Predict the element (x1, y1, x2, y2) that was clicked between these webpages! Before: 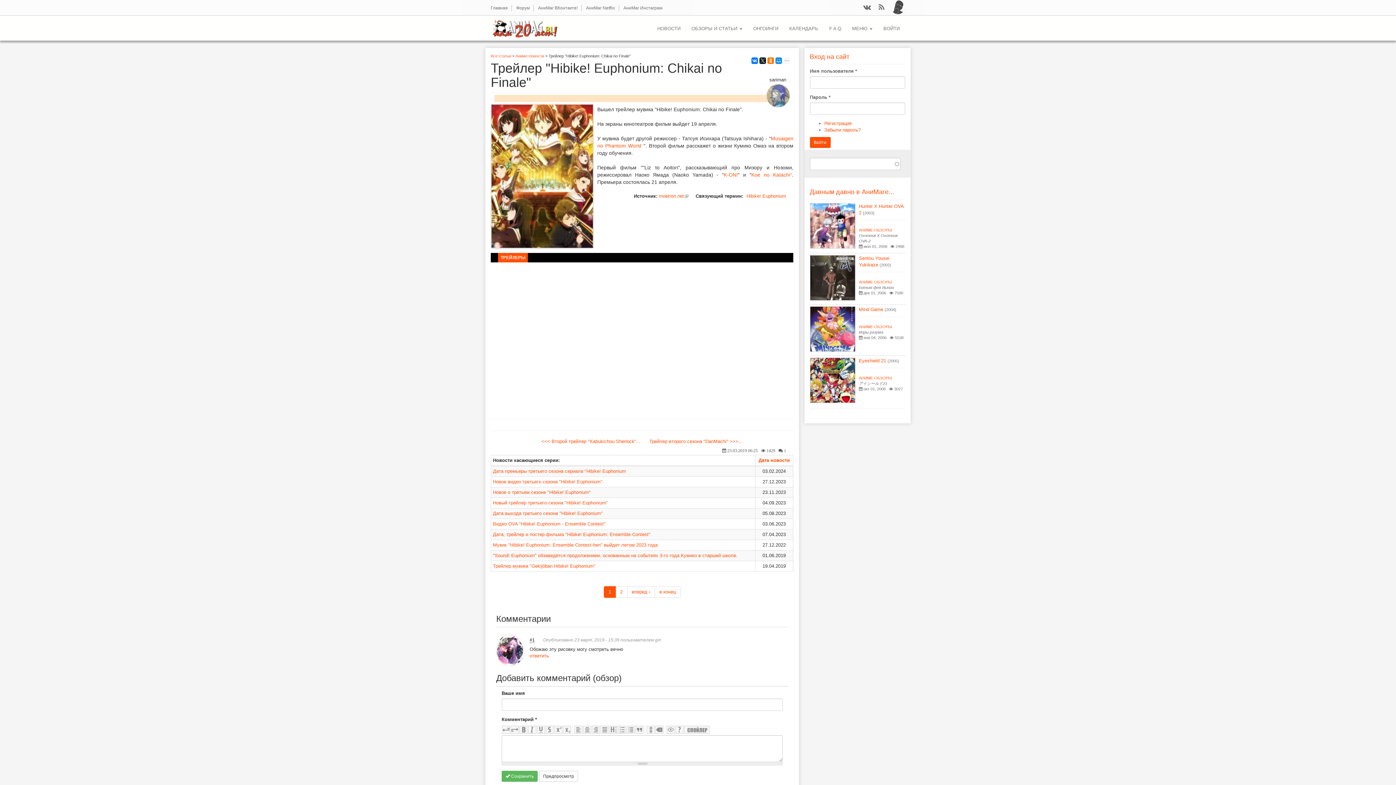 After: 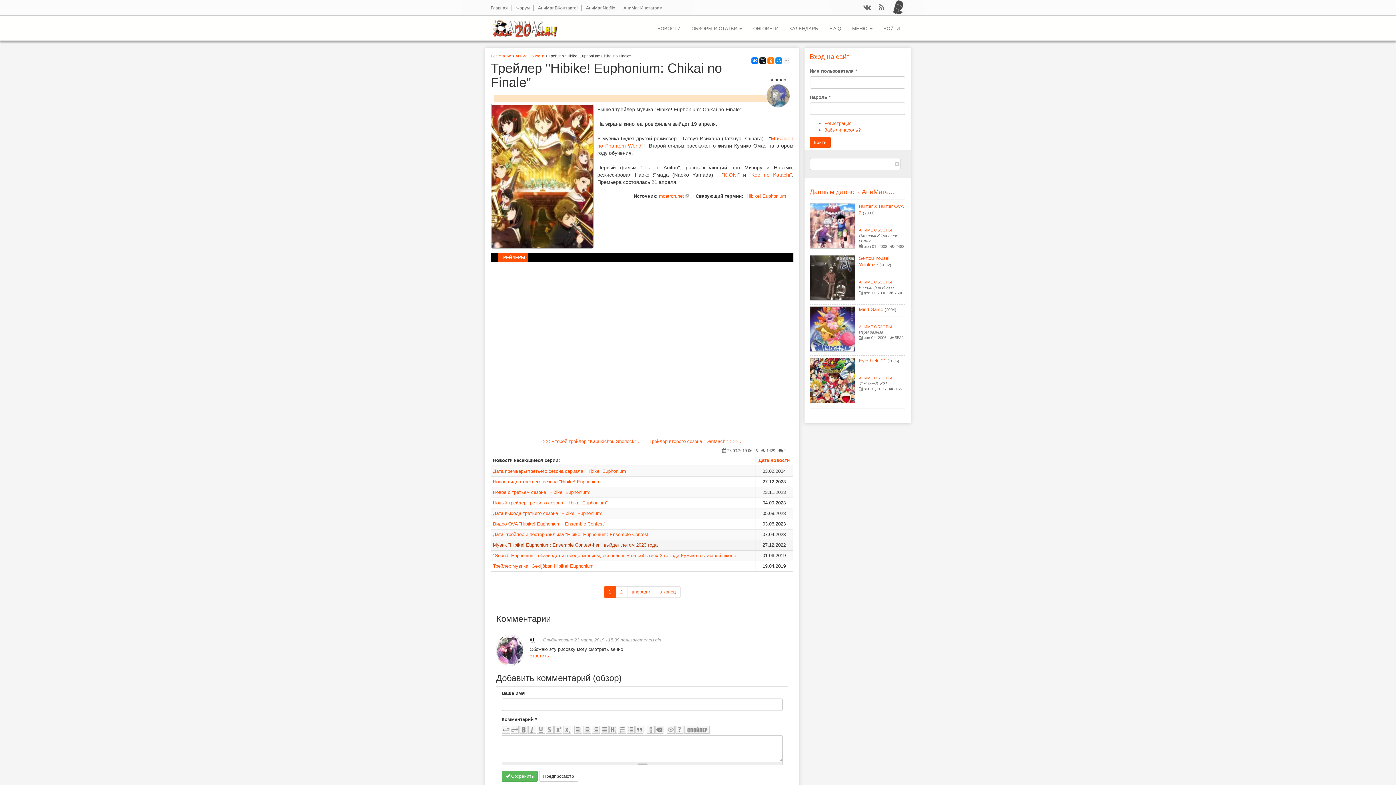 Action: label: Мувик "Hibike! Euphonium: Ensemble Contest-hen" выйдет летом 2023 года bbox: (493, 542, 657, 547)